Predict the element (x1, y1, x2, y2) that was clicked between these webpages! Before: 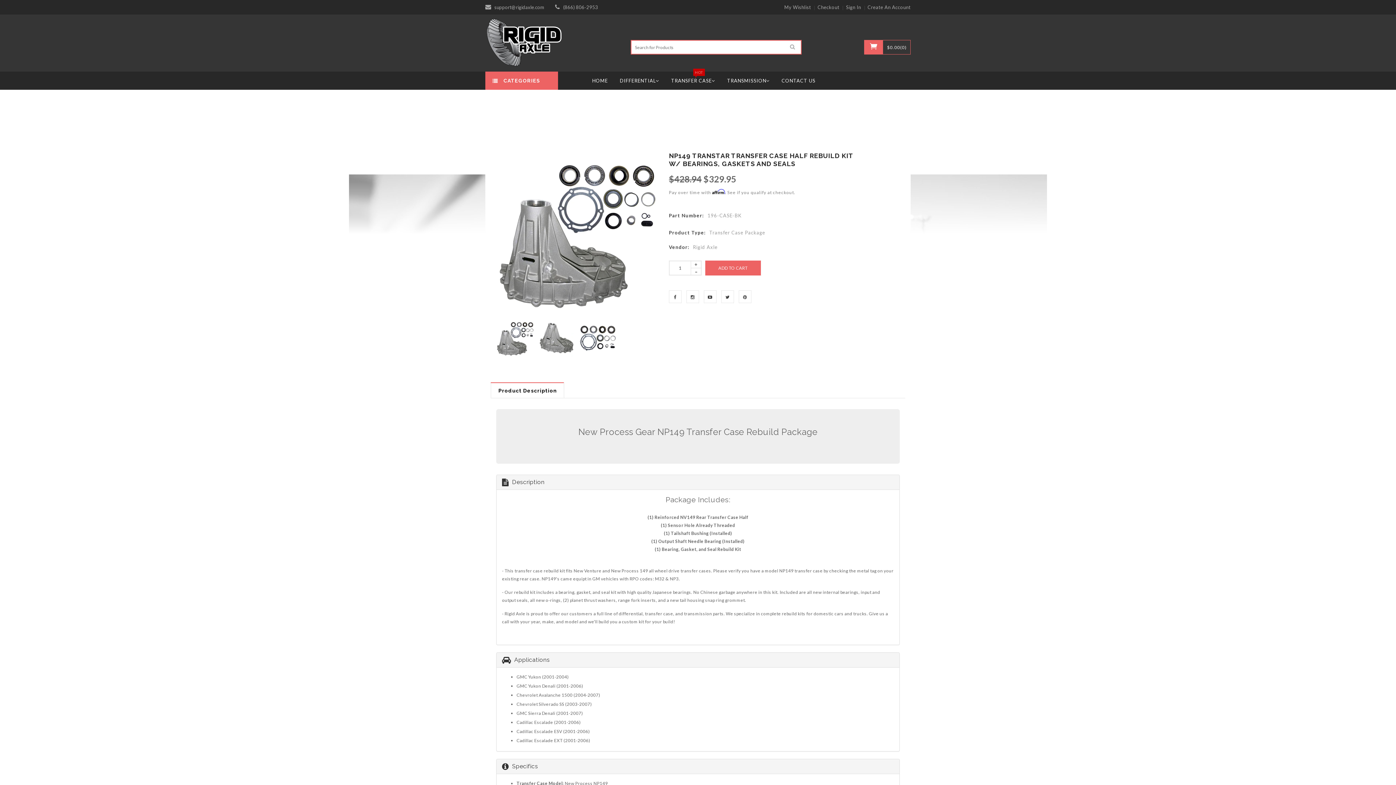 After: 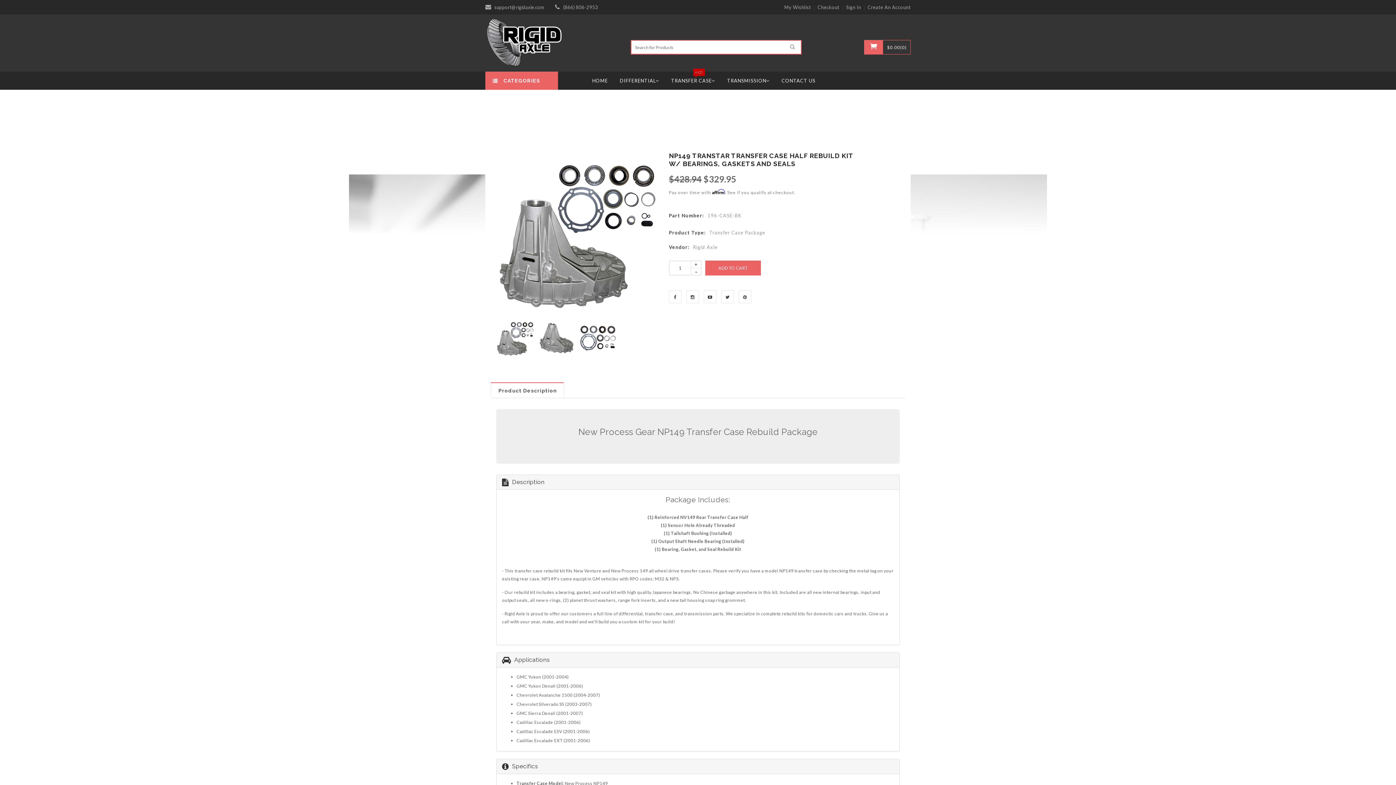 Action: bbox: (491, 383, 564, 398) label: Product Description